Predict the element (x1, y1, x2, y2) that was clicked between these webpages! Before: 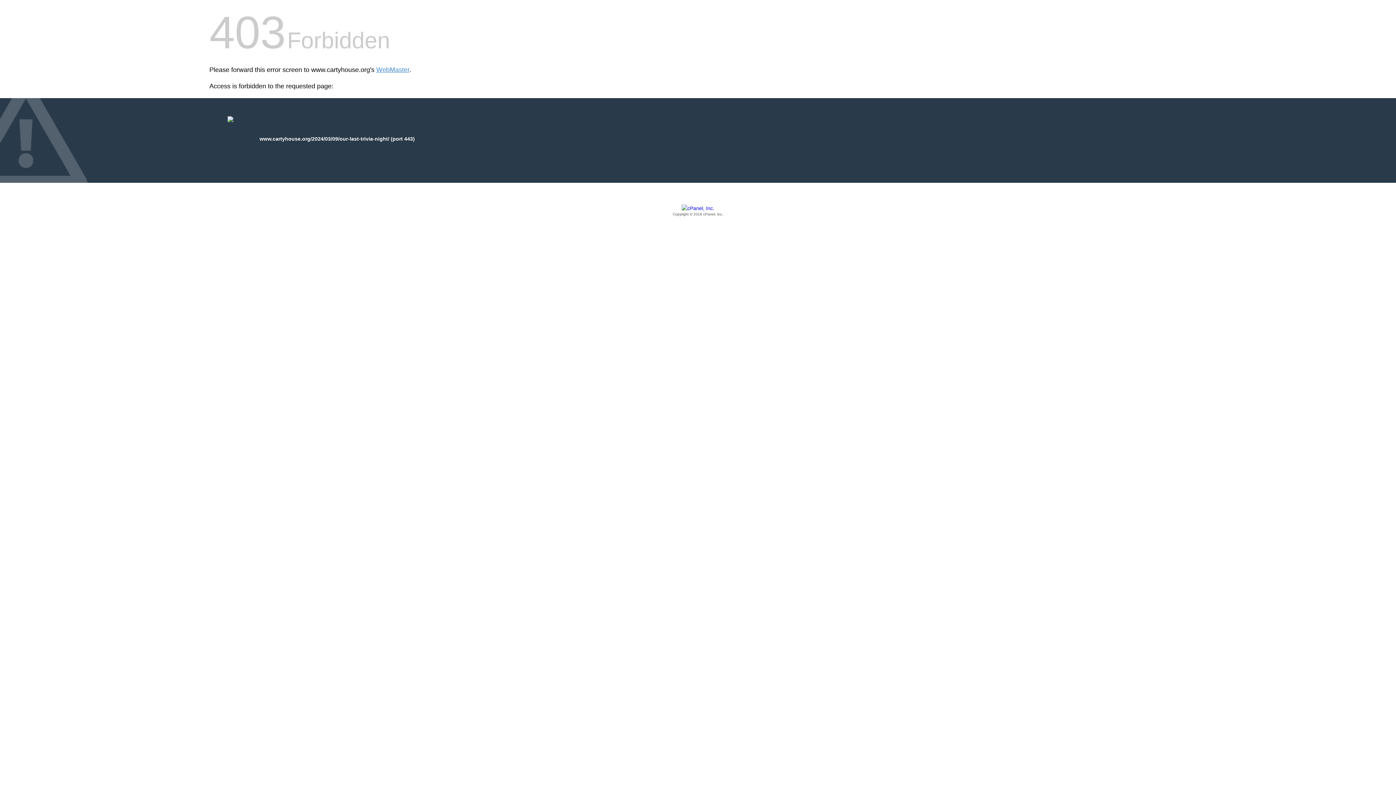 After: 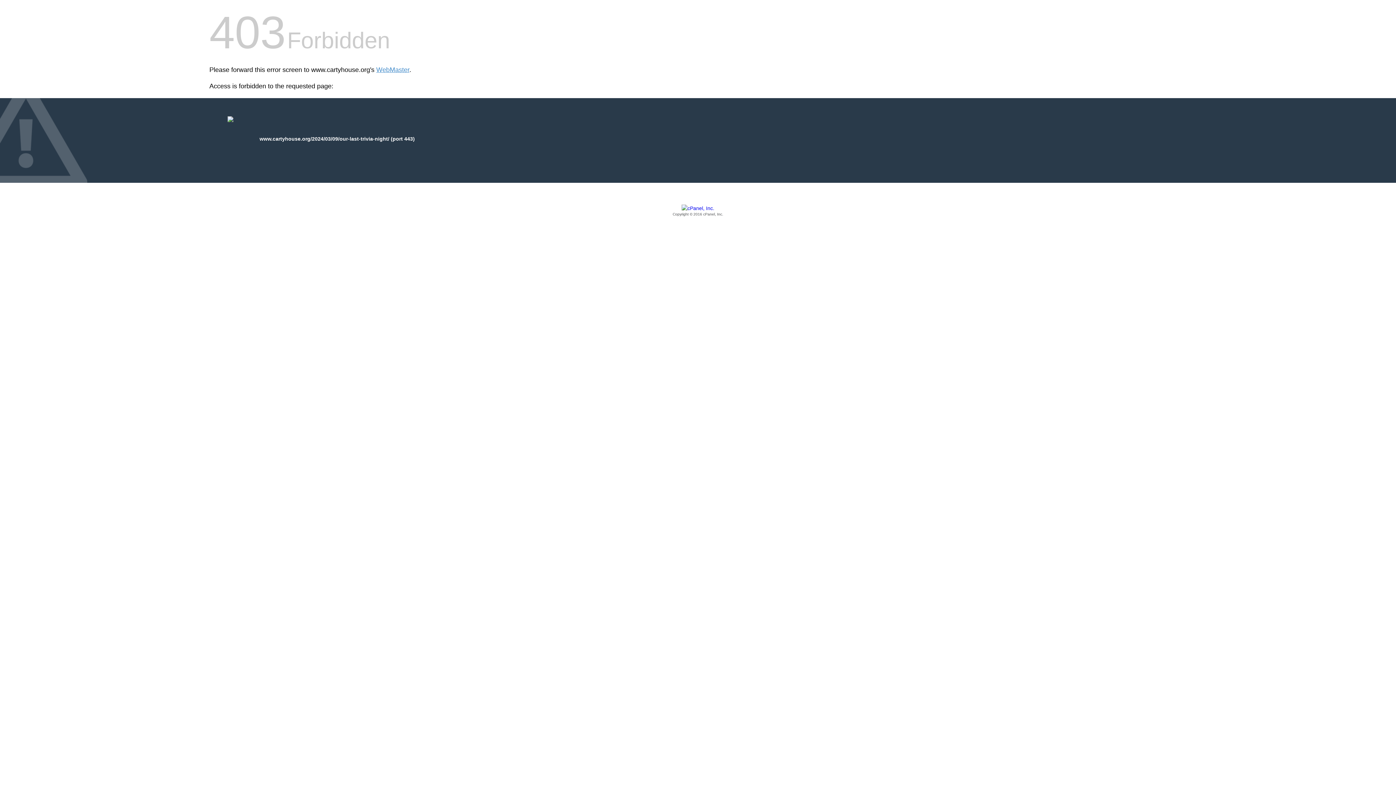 Action: bbox: (209, 205, 1186, 217) label: Copyright © 2016 cPanel, Inc.